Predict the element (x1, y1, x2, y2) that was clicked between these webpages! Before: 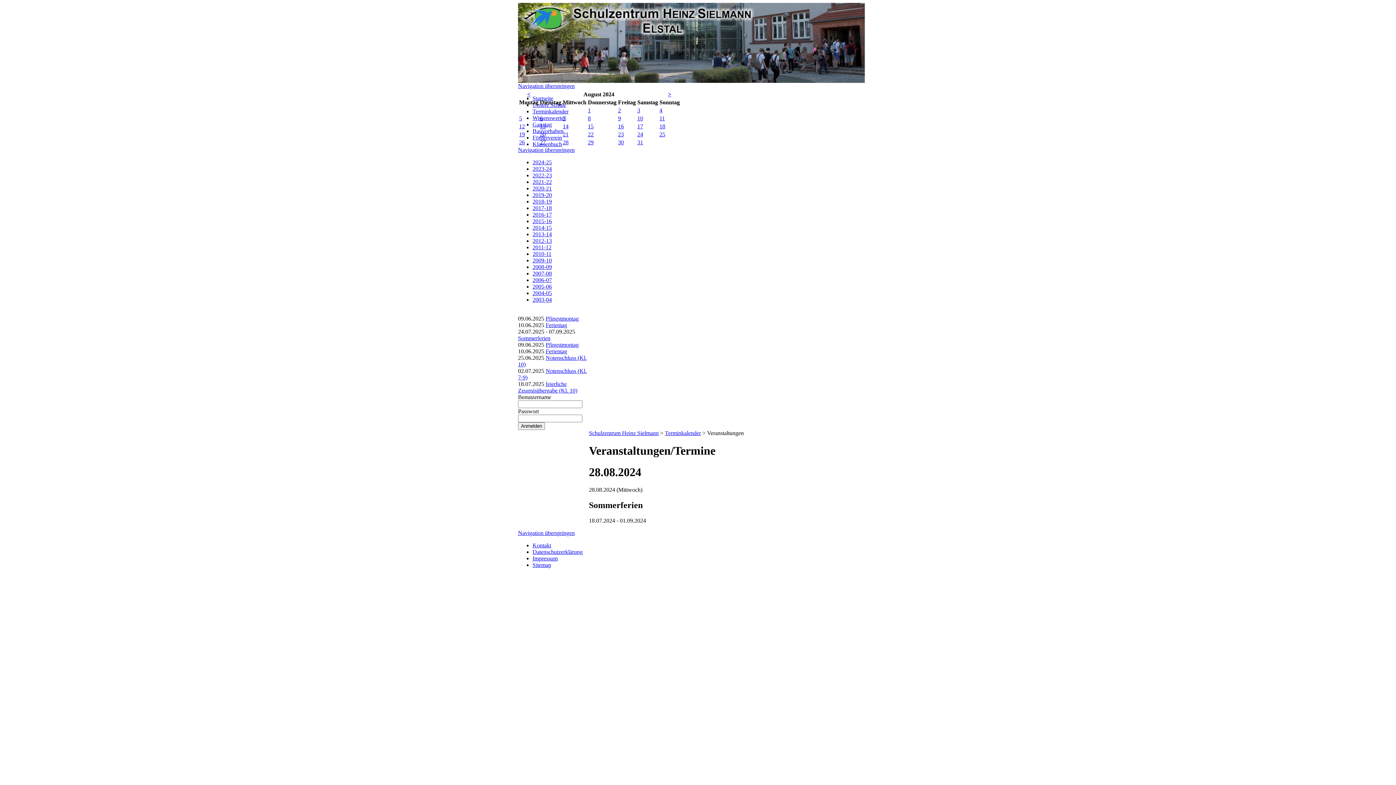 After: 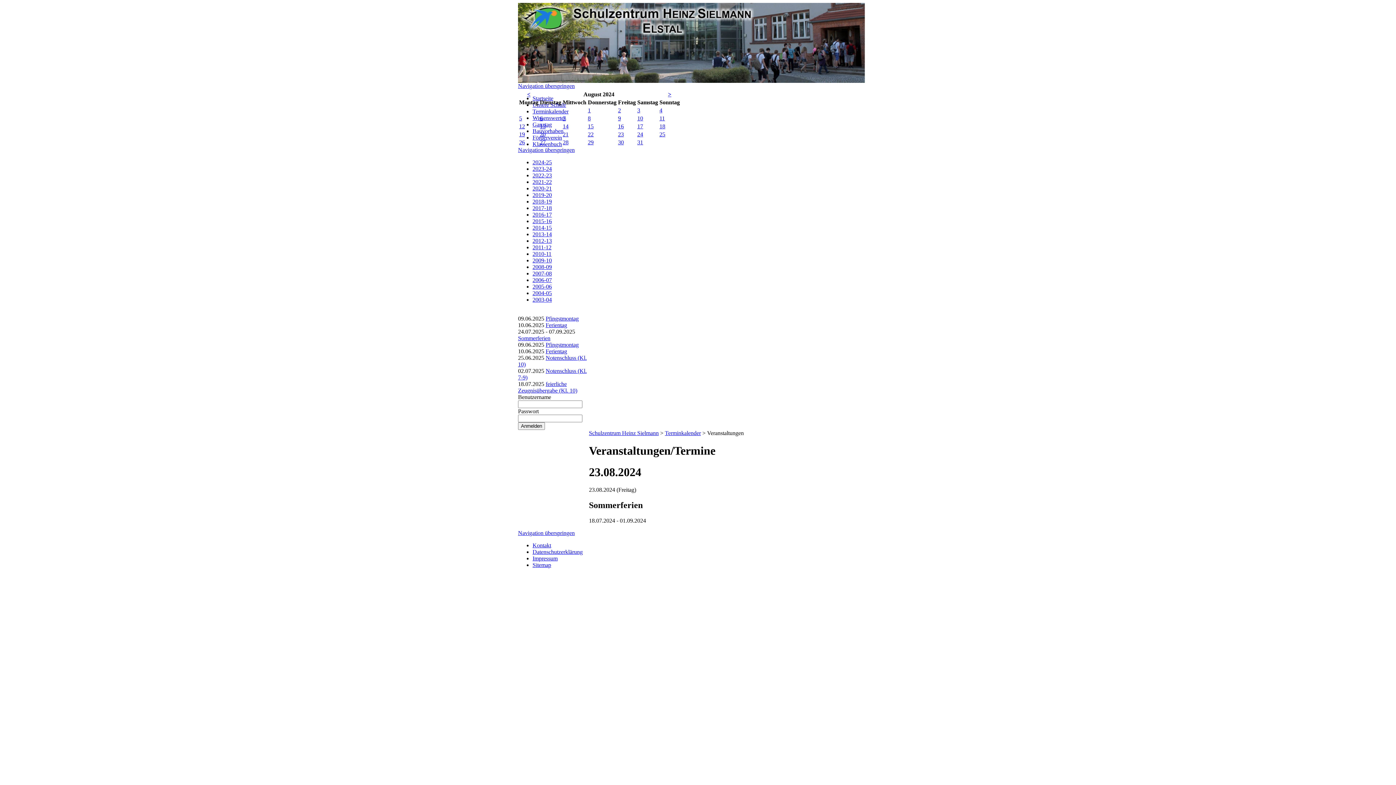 Action: label: 23 bbox: (618, 131, 624, 137)